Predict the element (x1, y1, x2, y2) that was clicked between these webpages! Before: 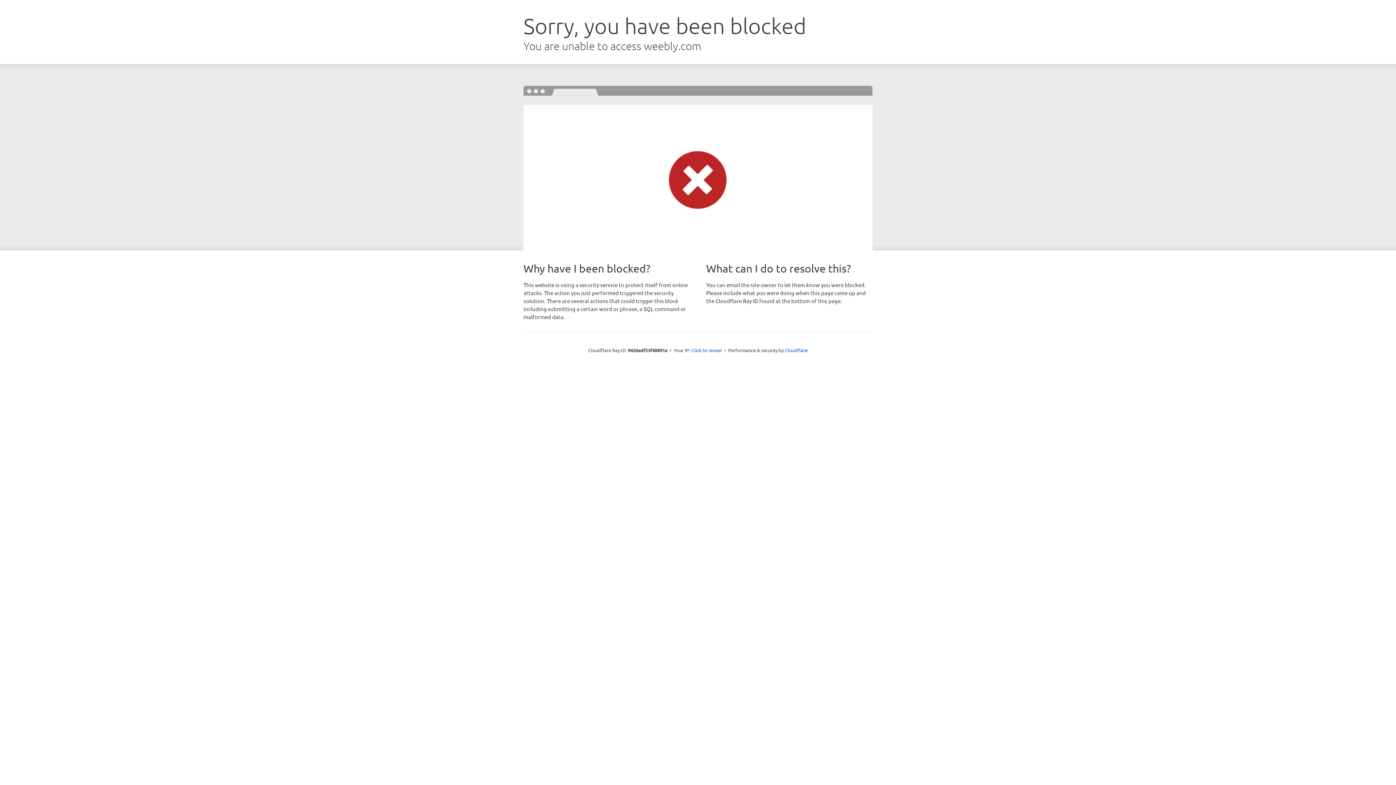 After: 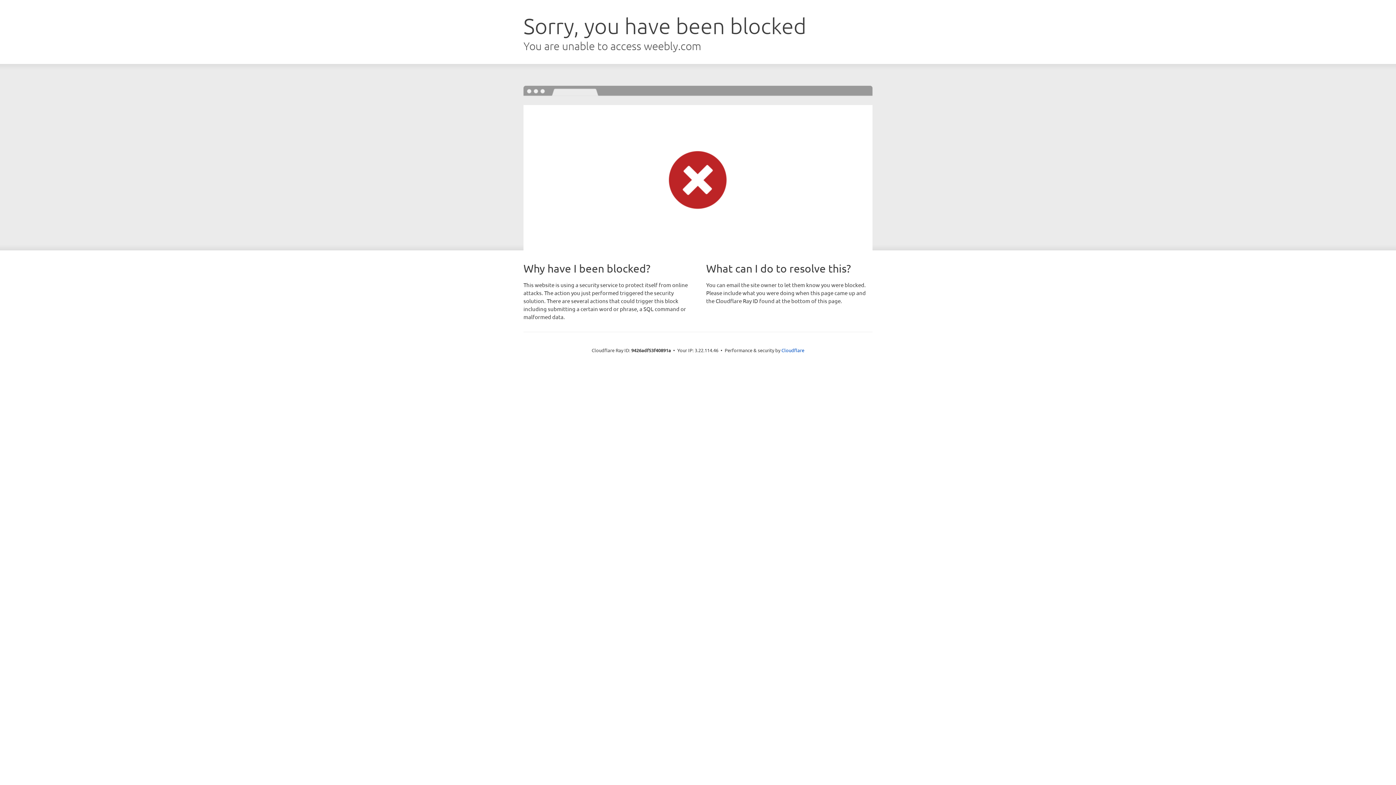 Action: bbox: (691, 346, 722, 353) label: Click to reveal